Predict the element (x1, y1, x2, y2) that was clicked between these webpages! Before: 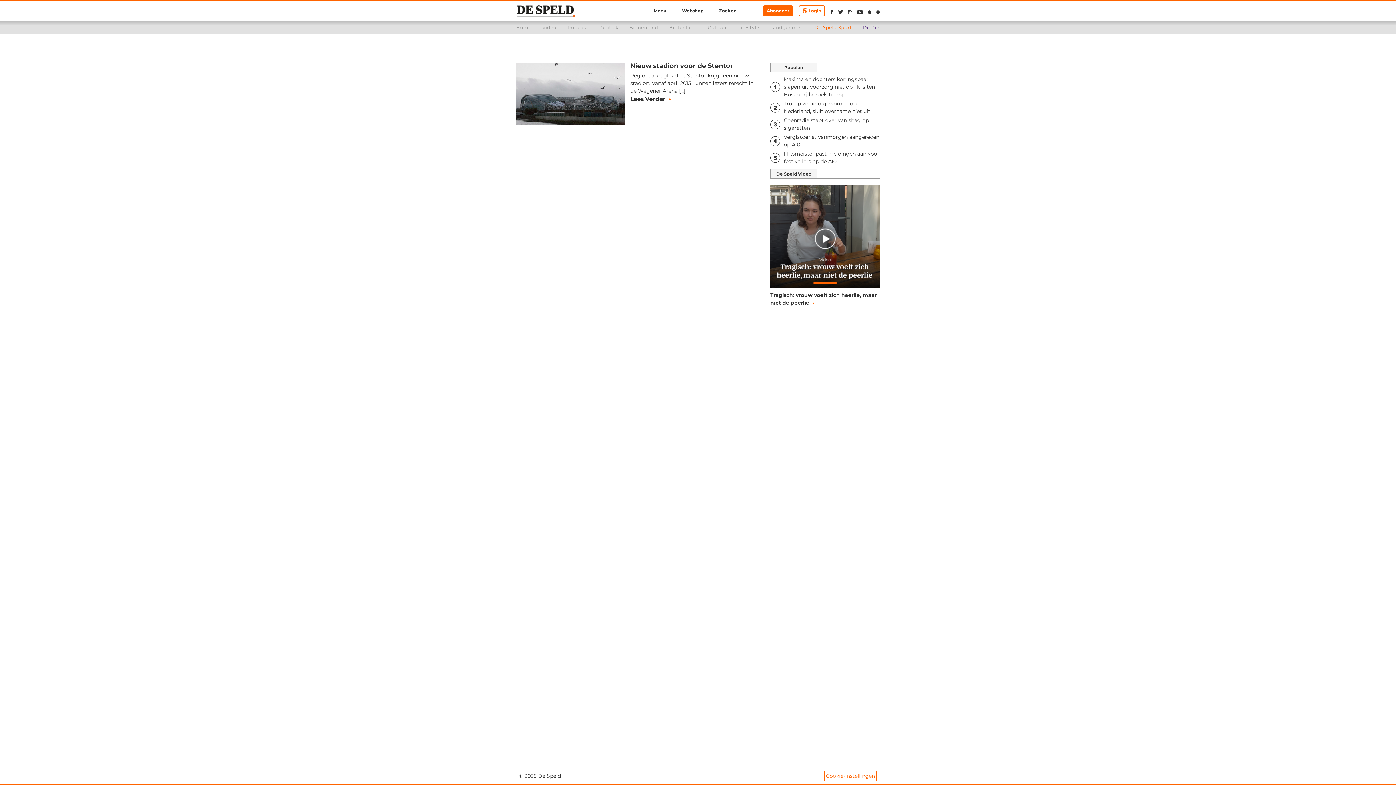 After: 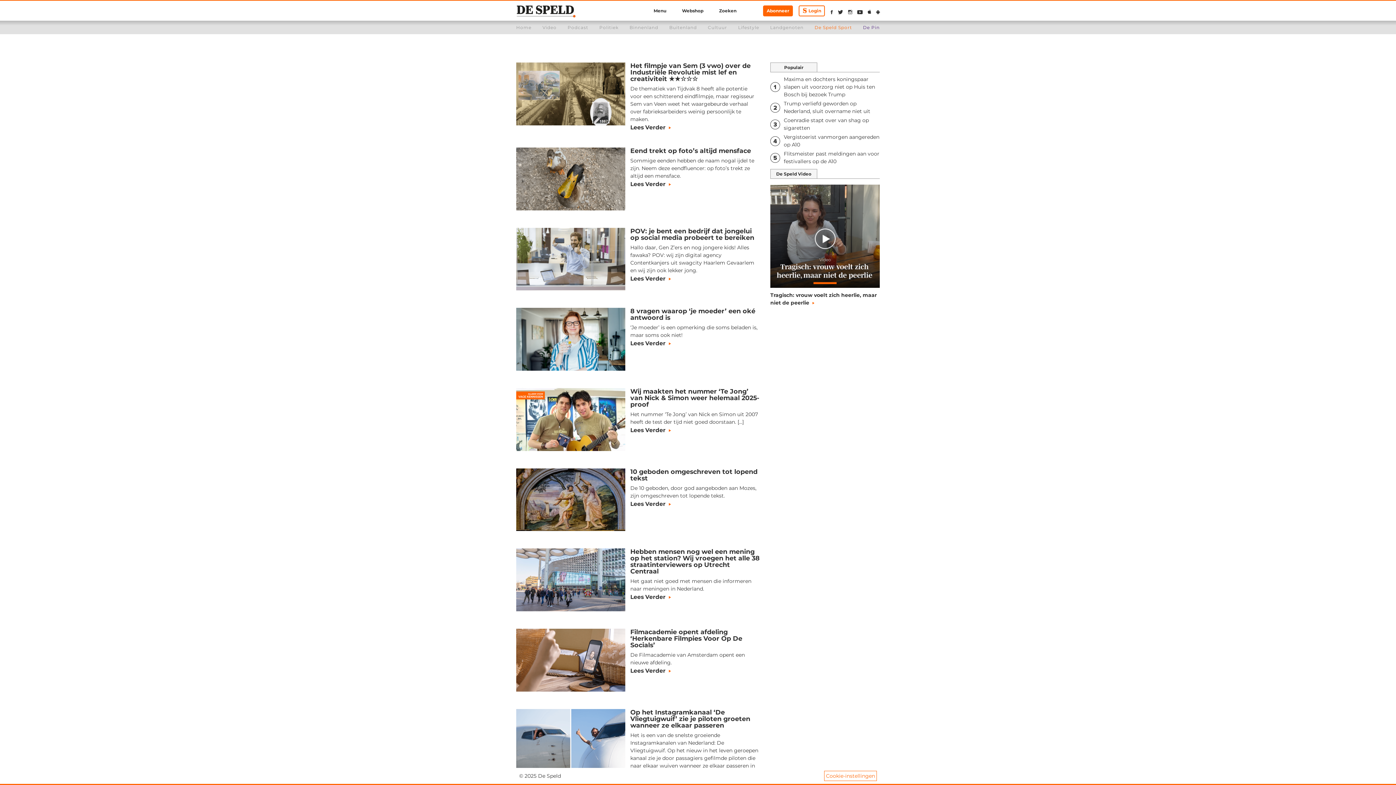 Action: bbox: (708, 24, 727, 30) label: Cultuur